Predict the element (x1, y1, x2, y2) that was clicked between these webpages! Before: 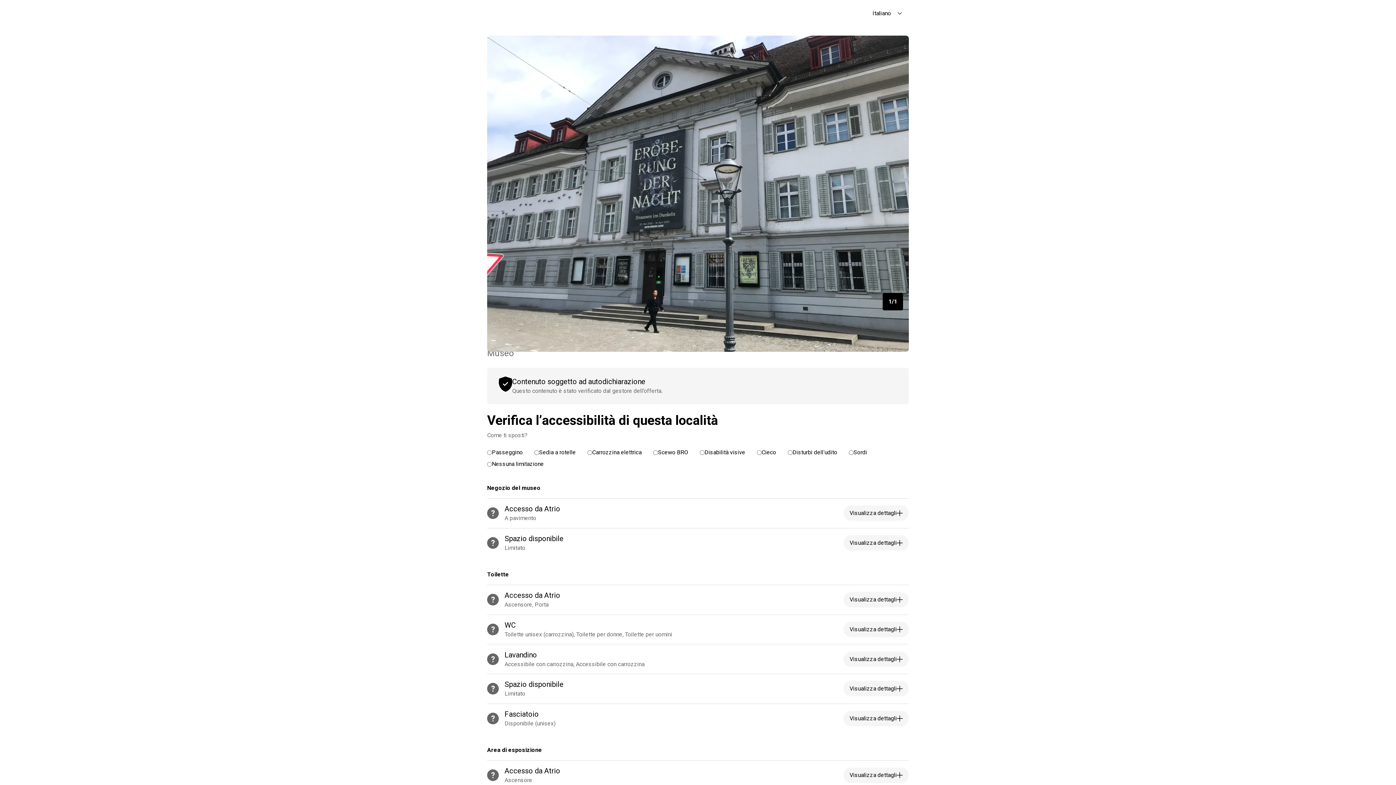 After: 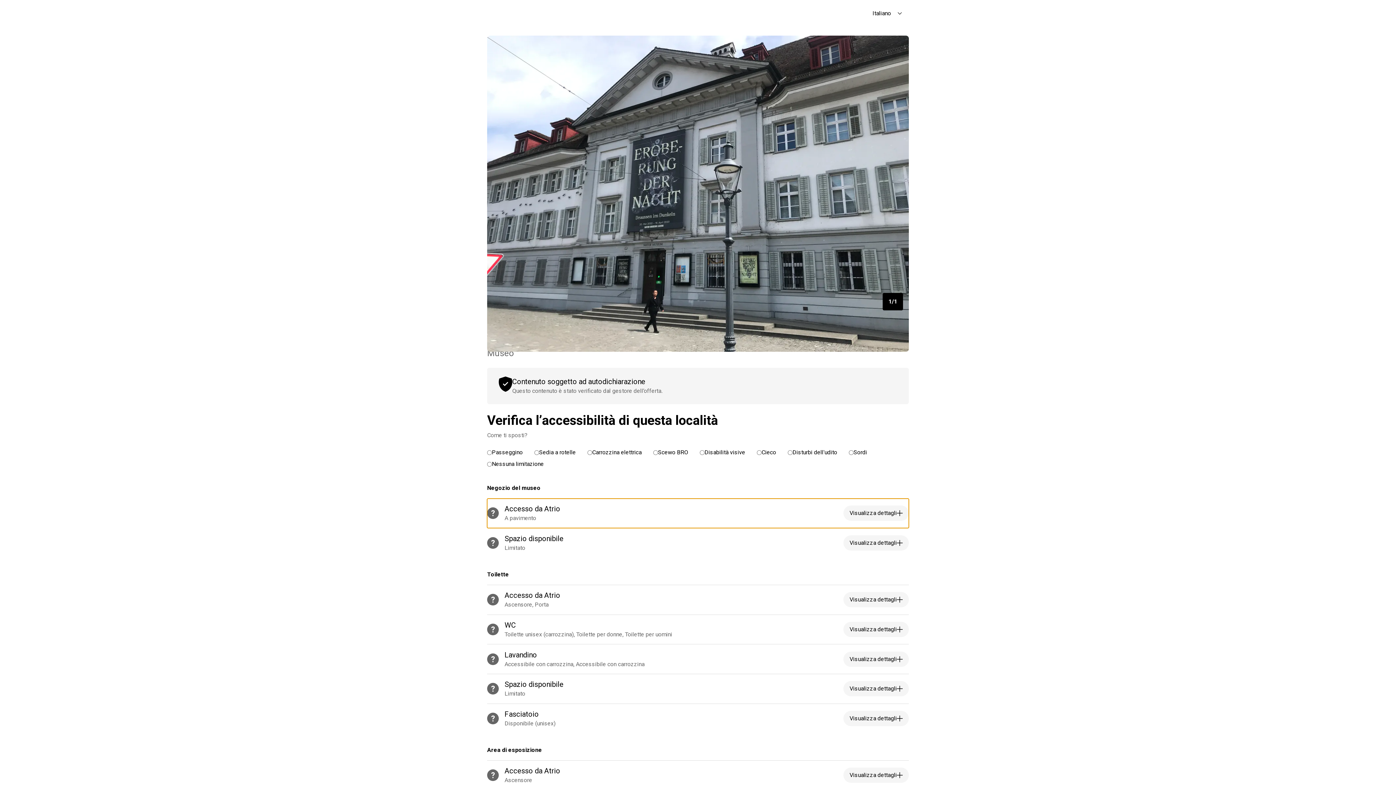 Action: bbox: (487, 498, 909, 528) label: Accesso da Atrio, A pavimento, Non definito